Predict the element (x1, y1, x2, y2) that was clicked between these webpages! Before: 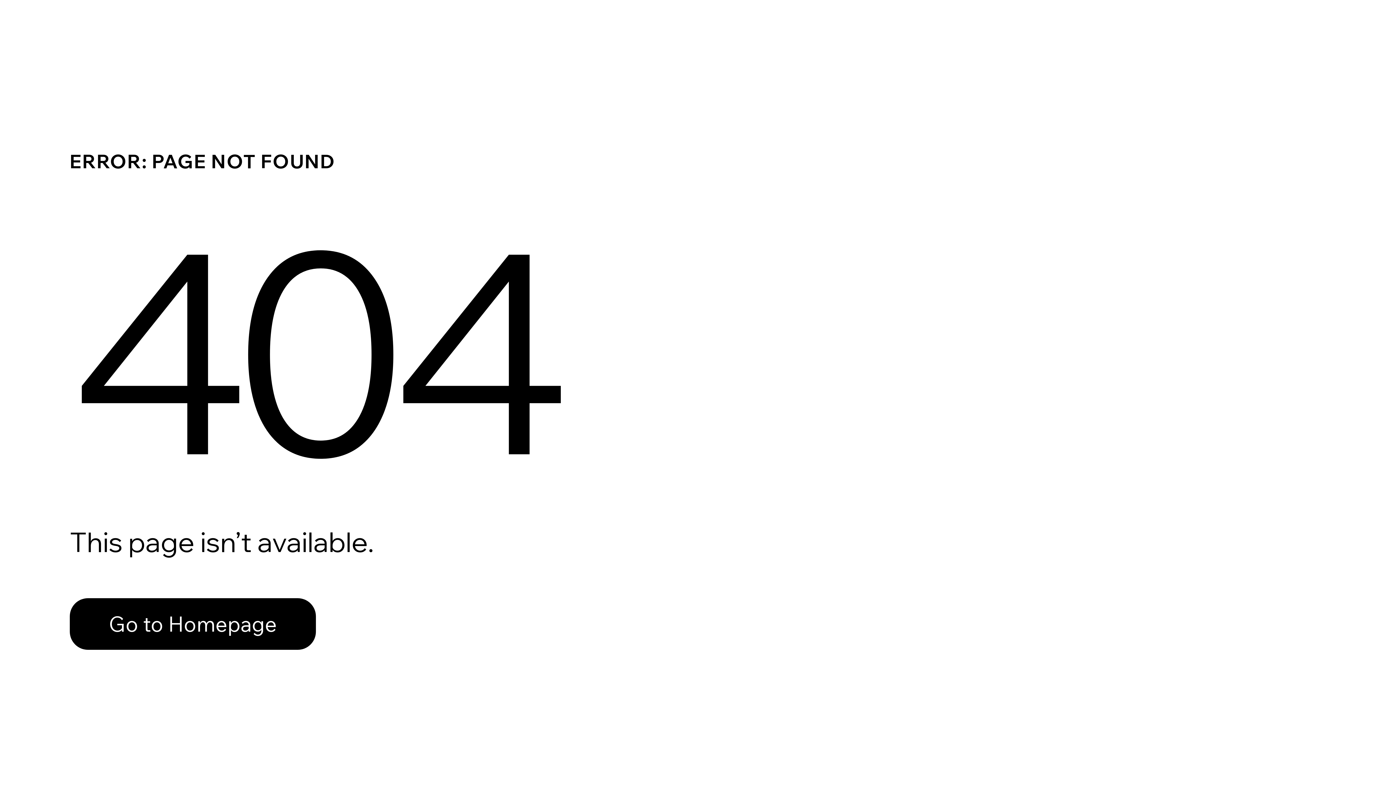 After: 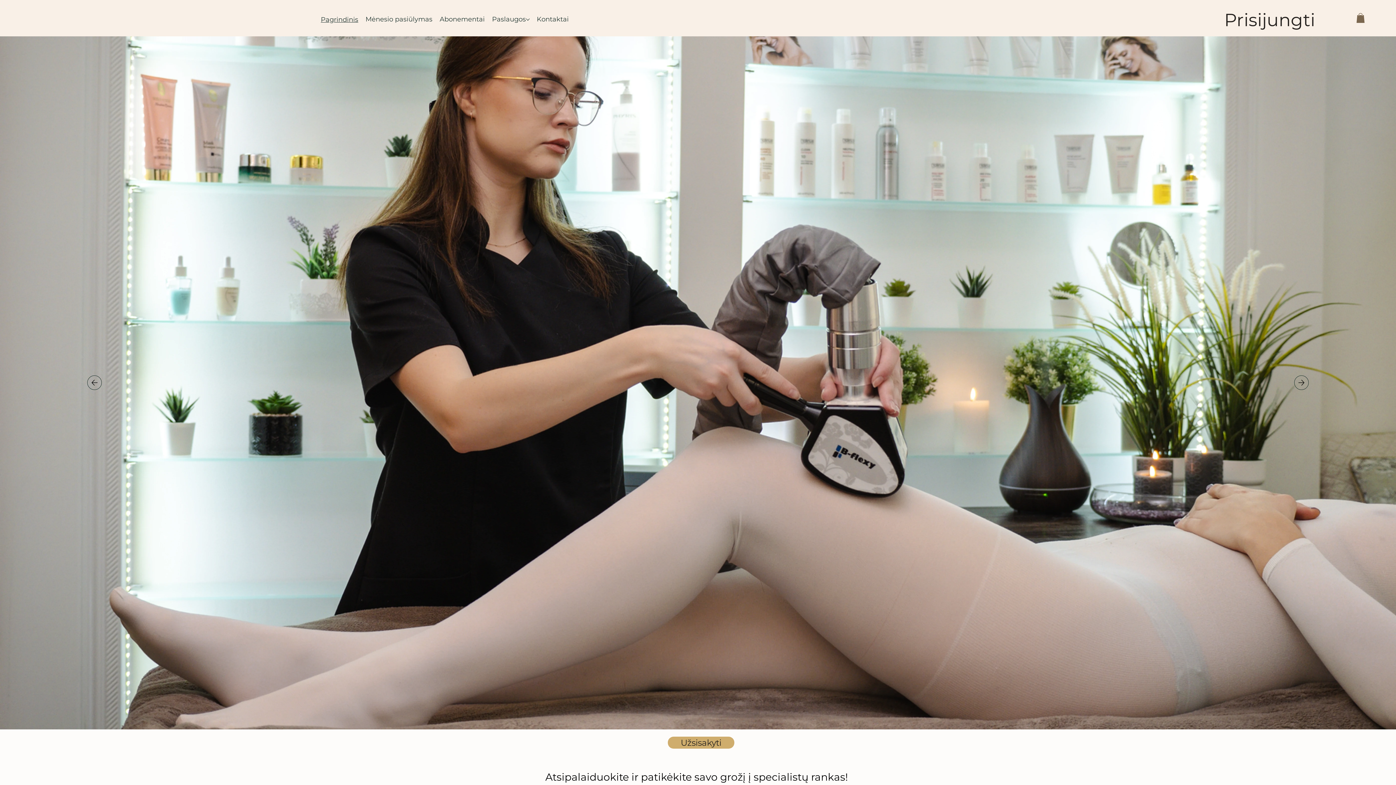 Action: bbox: (69, 598, 316, 650) label: Go to Homepage